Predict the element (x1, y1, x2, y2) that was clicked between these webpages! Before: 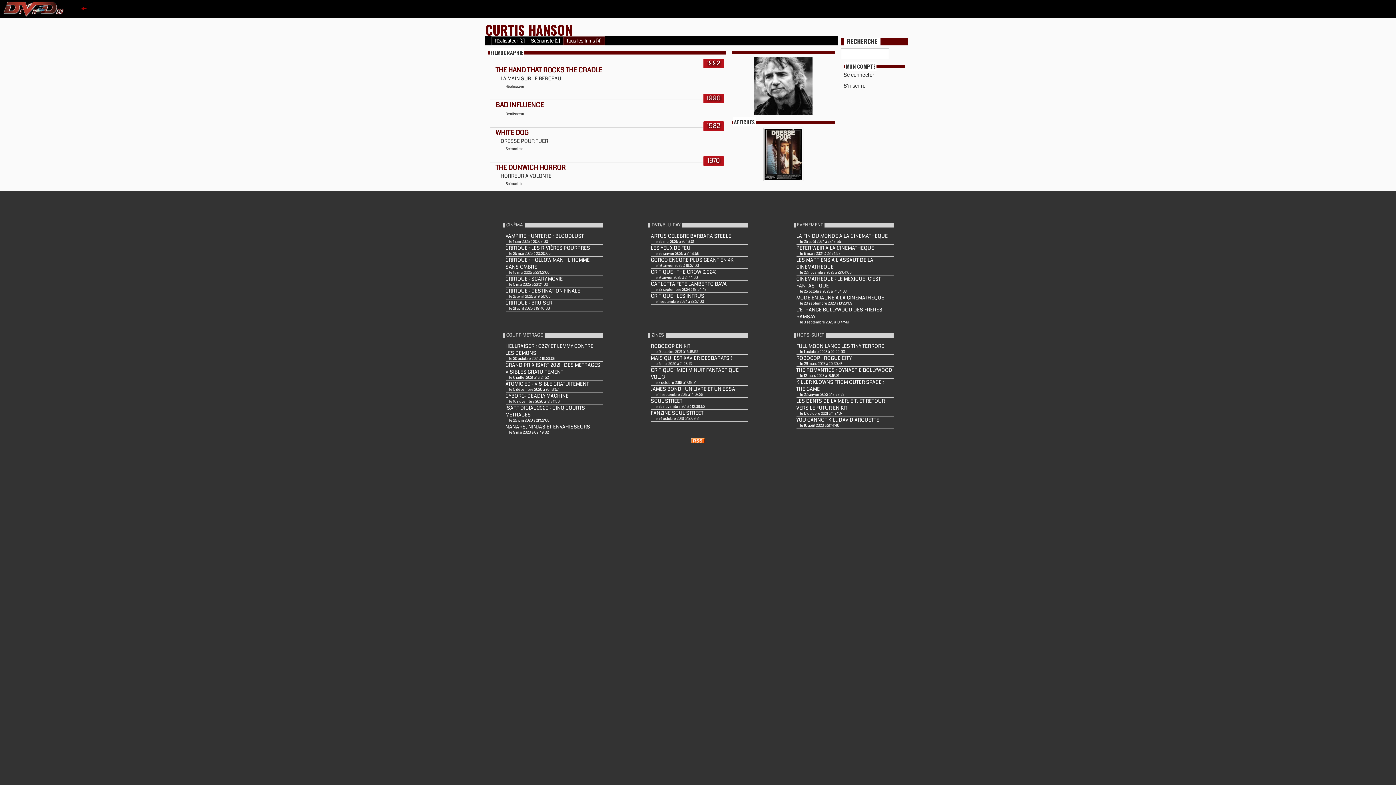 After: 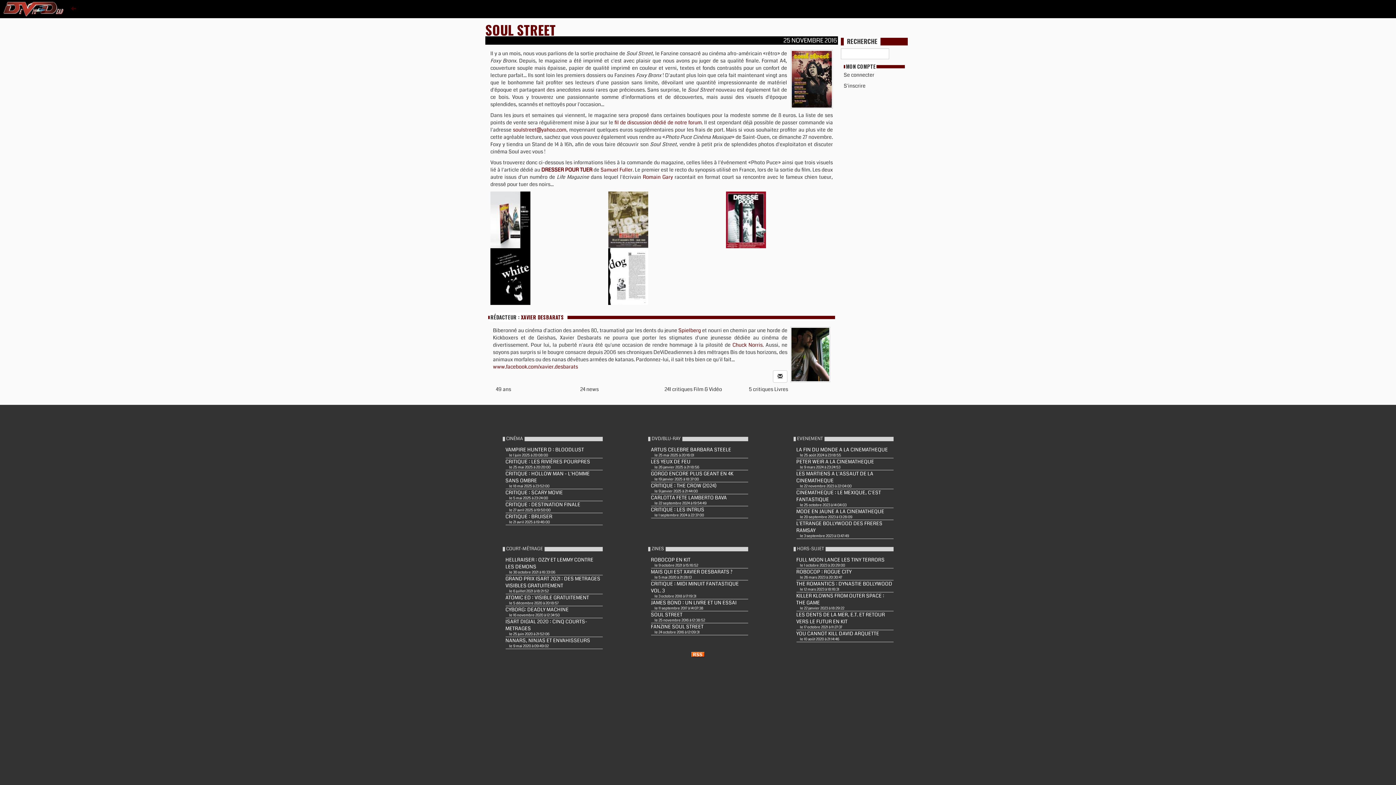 Action: label: SOUL STREET
le 25 novembre 2016 à 12:38:52 bbox: (648, 397, 748, 409)